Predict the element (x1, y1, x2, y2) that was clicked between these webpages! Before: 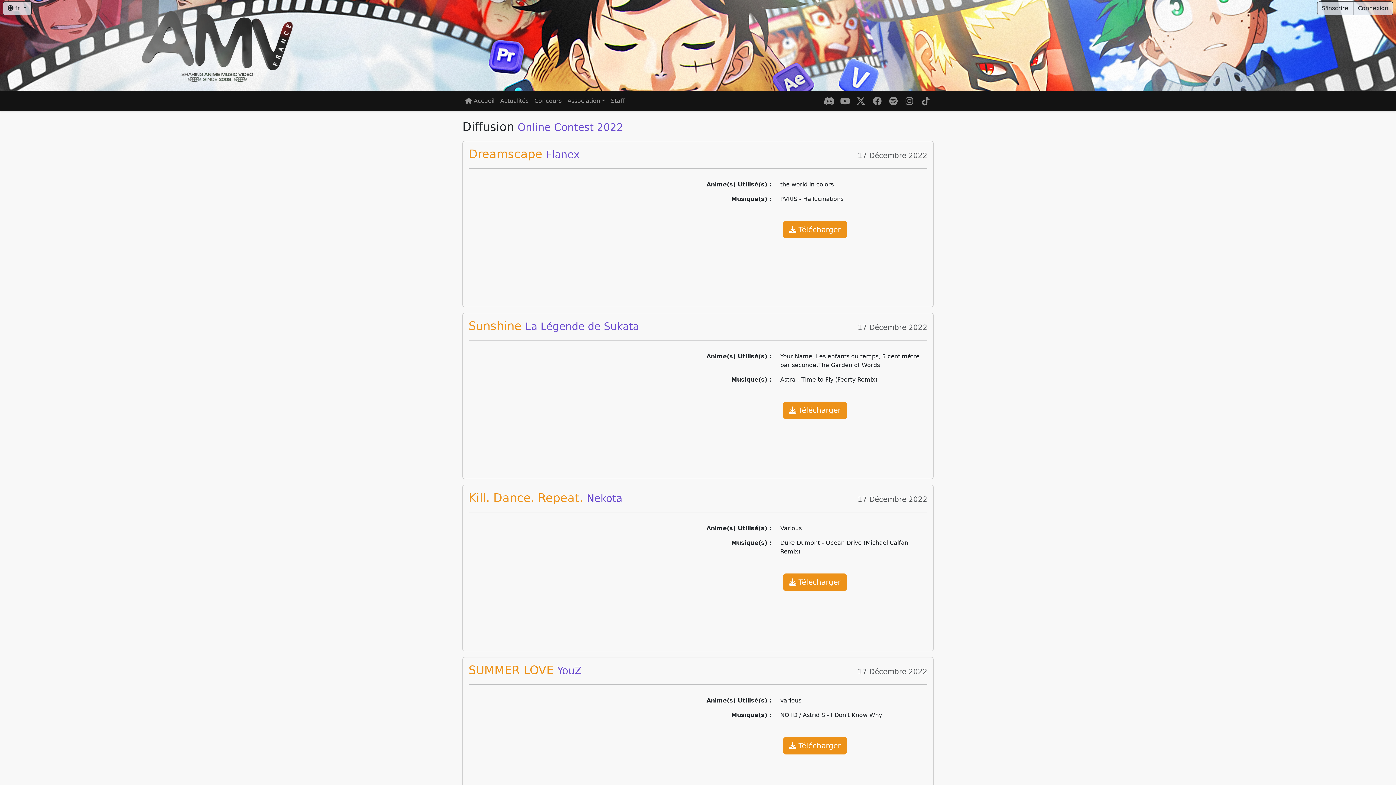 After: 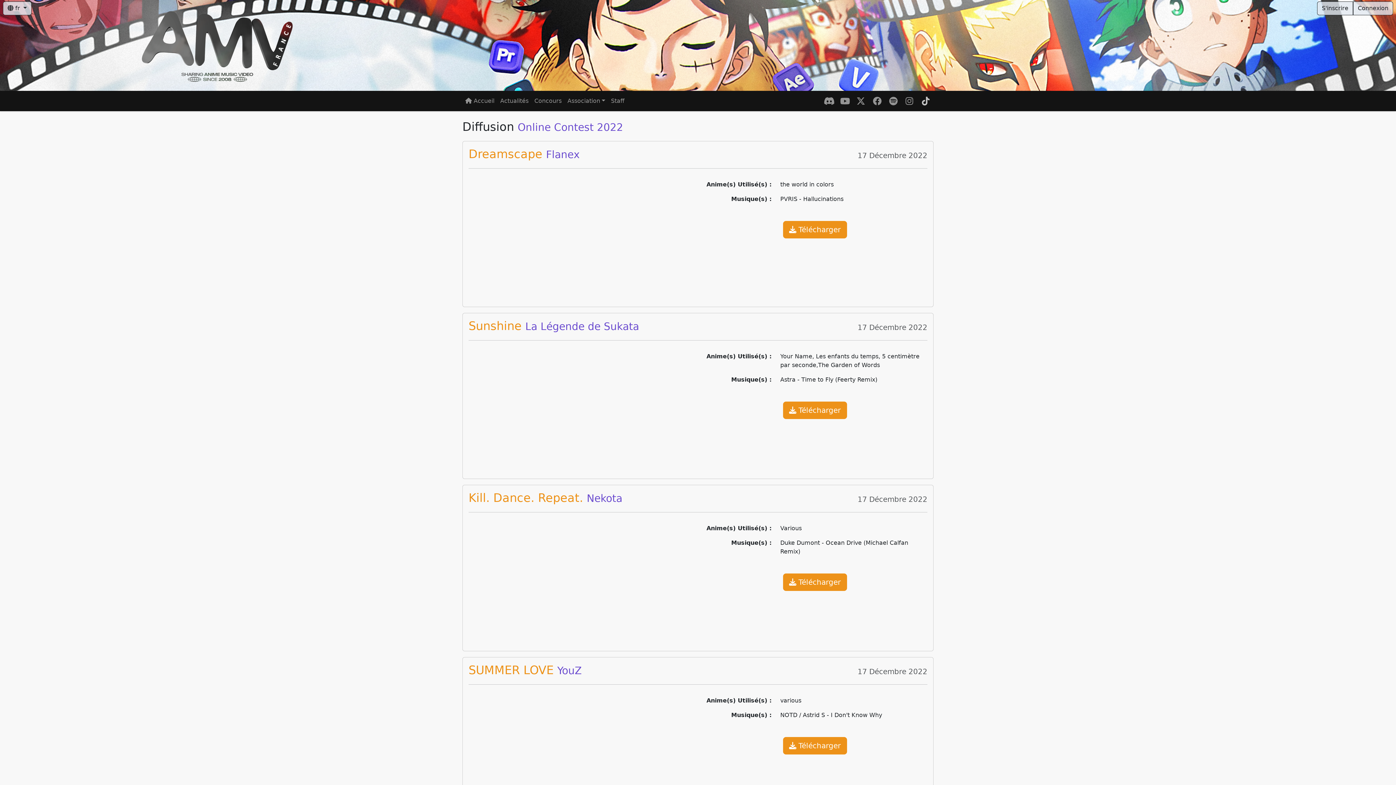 Action: bbox: (919, 93, 933, 108)